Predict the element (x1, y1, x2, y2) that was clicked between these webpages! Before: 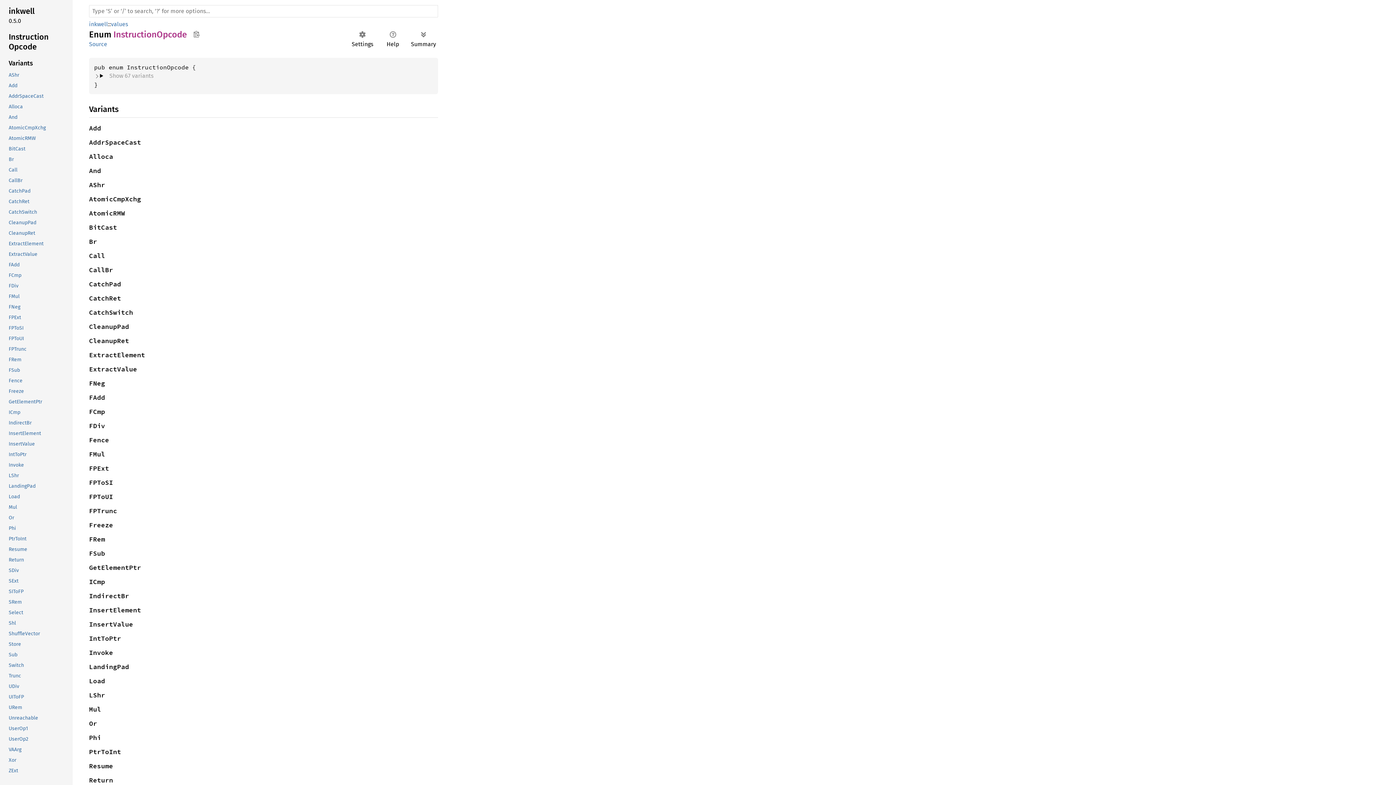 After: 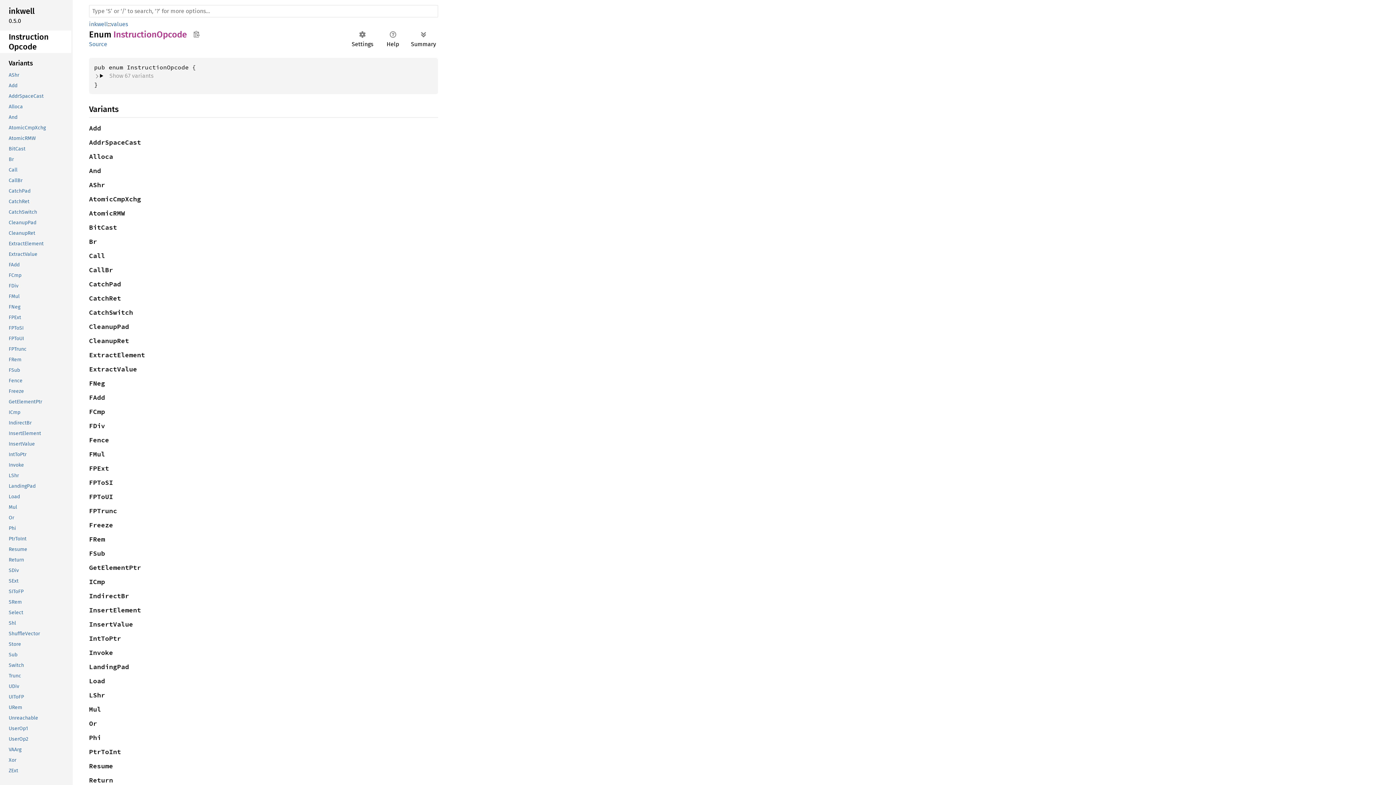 Action: bbox: (-1, 30, 71, 53) label: InstructionOpcode